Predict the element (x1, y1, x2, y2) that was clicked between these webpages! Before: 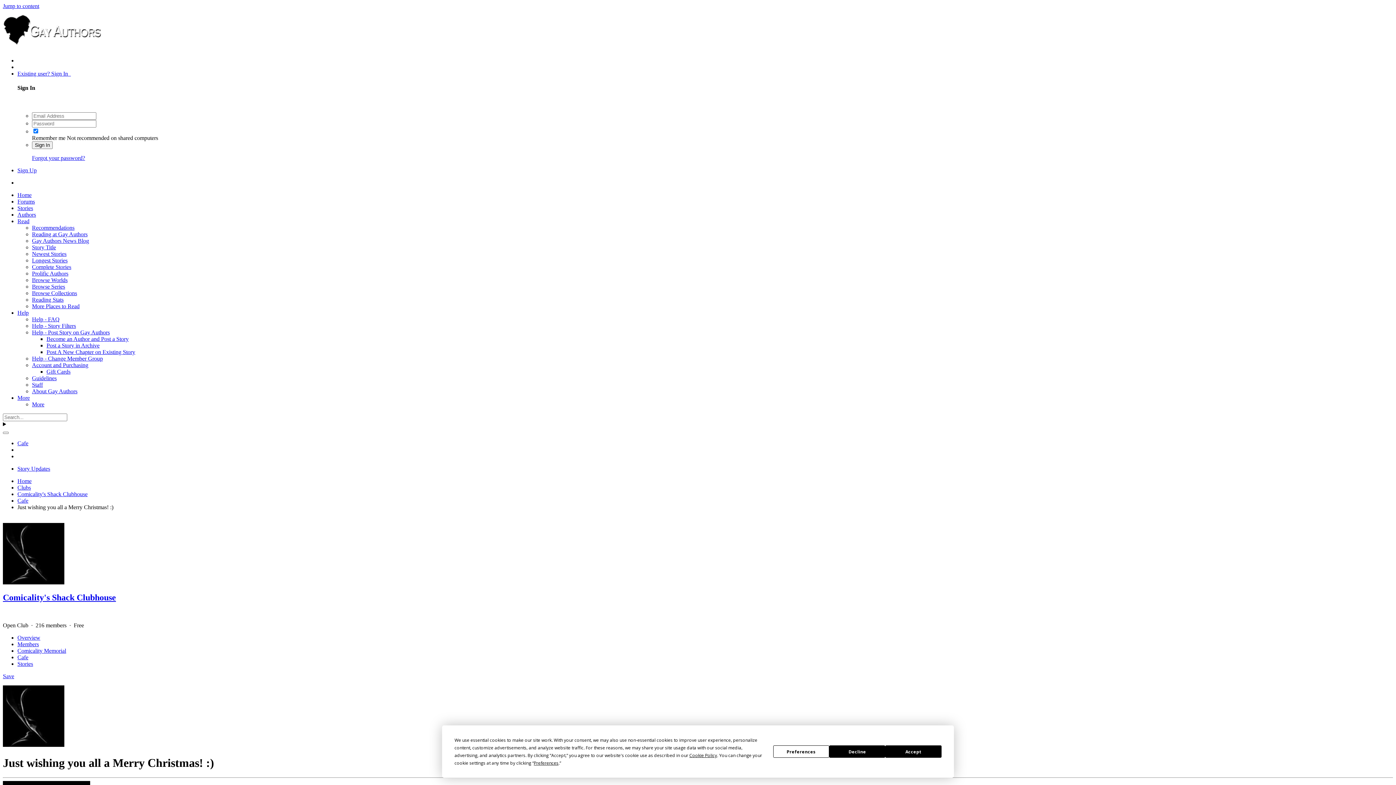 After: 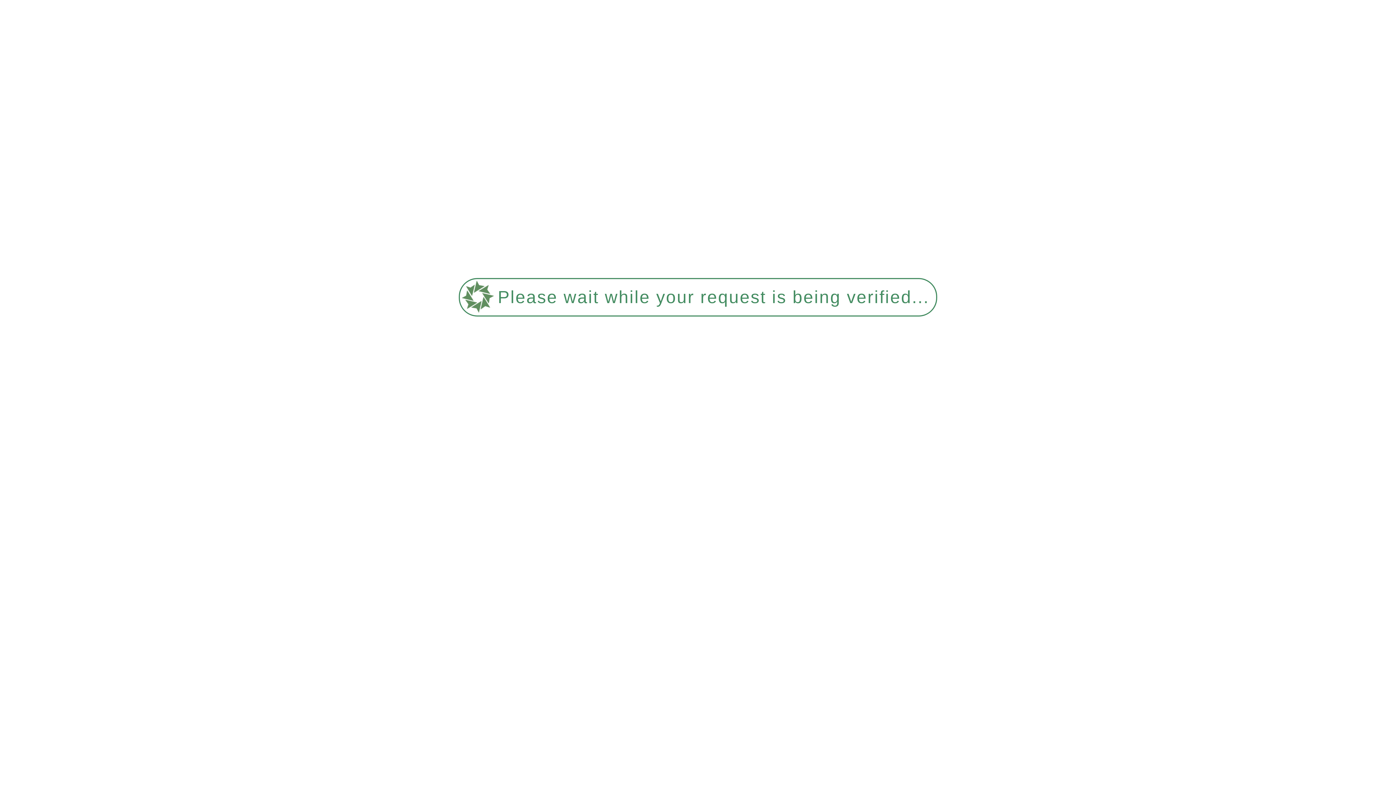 Action: bbox: (32, 303, 79, 309) label: More Places to Read